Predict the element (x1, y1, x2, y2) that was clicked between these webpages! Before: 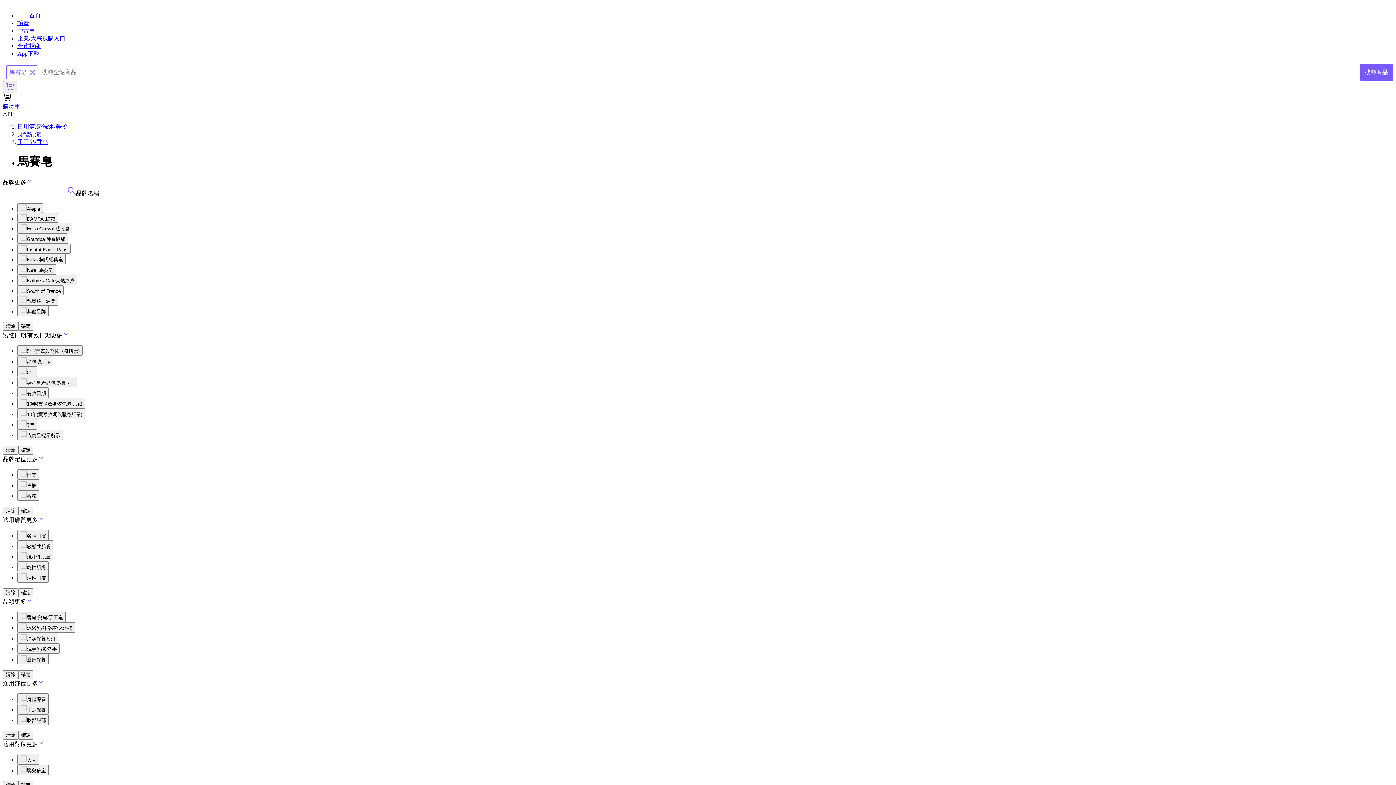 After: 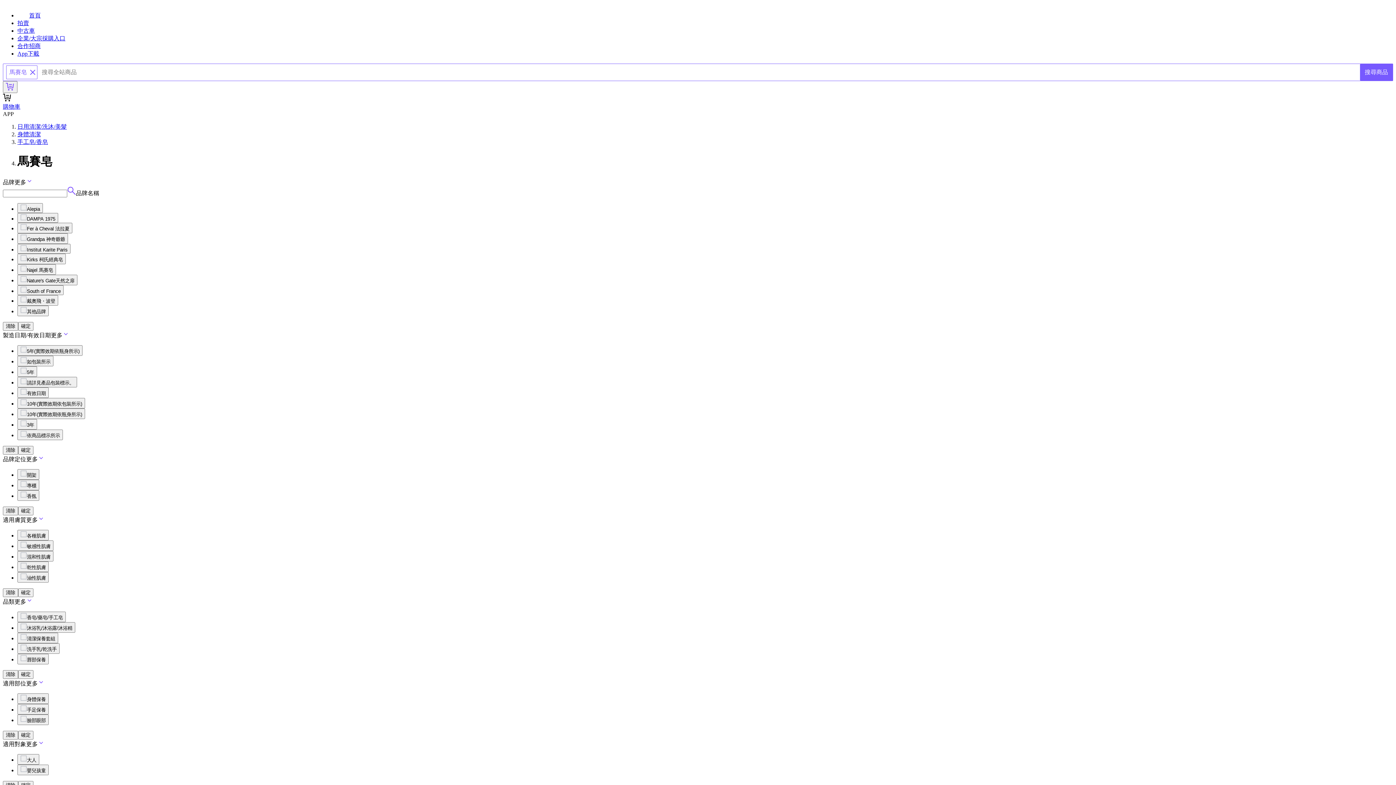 Action: bbox: (28, 68, 37, 76) label: 關閉搜尋條件